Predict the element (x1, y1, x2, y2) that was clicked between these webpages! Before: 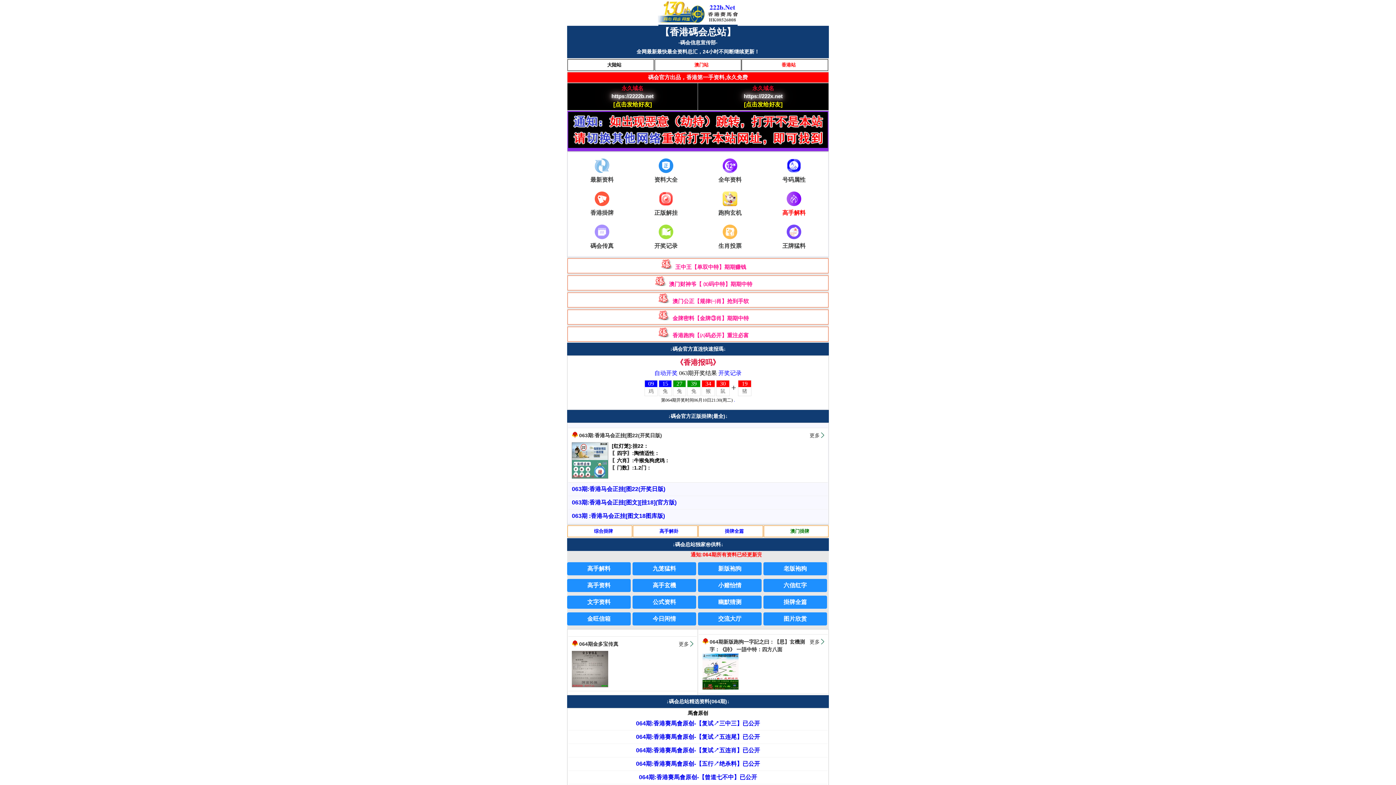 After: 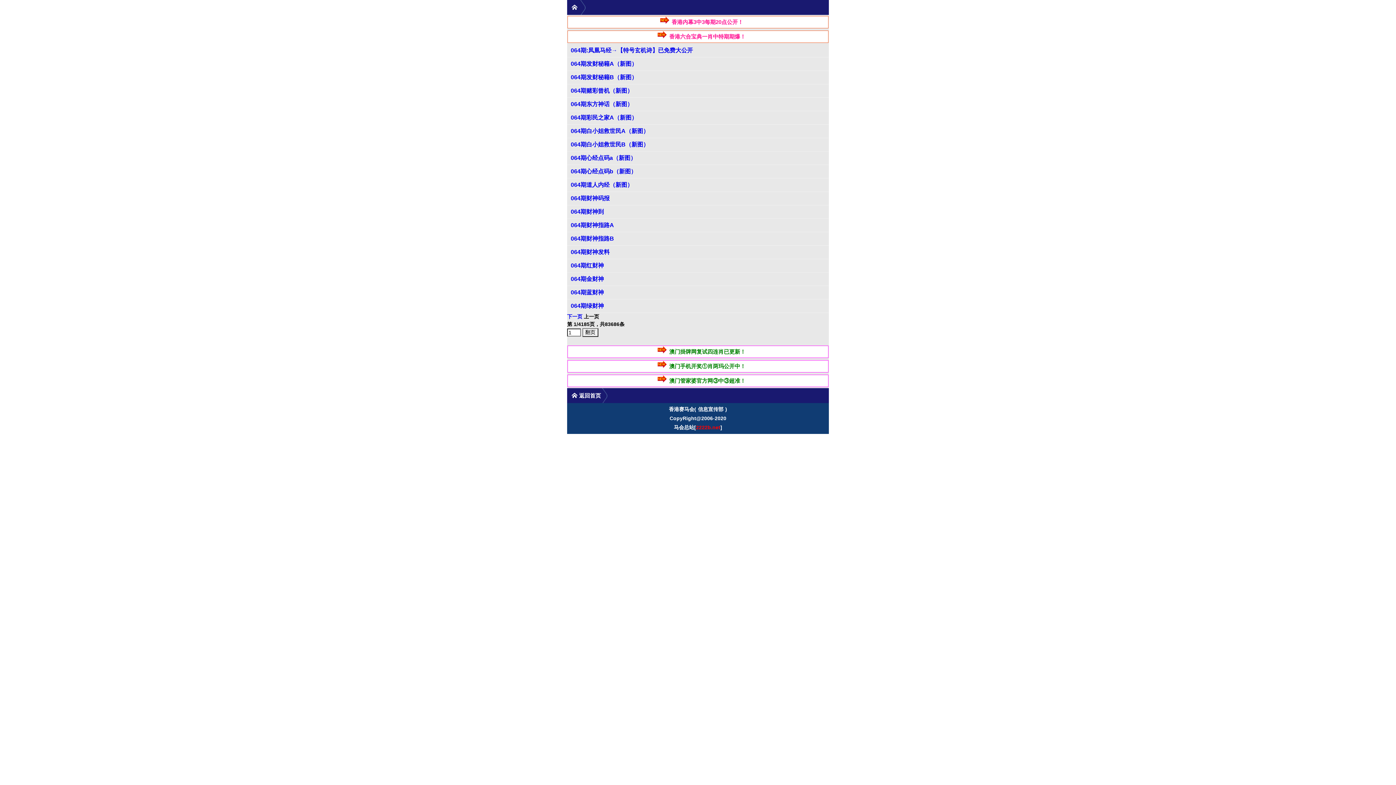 Action: bbox: (570, 158, 634, 184) label: 最新资料